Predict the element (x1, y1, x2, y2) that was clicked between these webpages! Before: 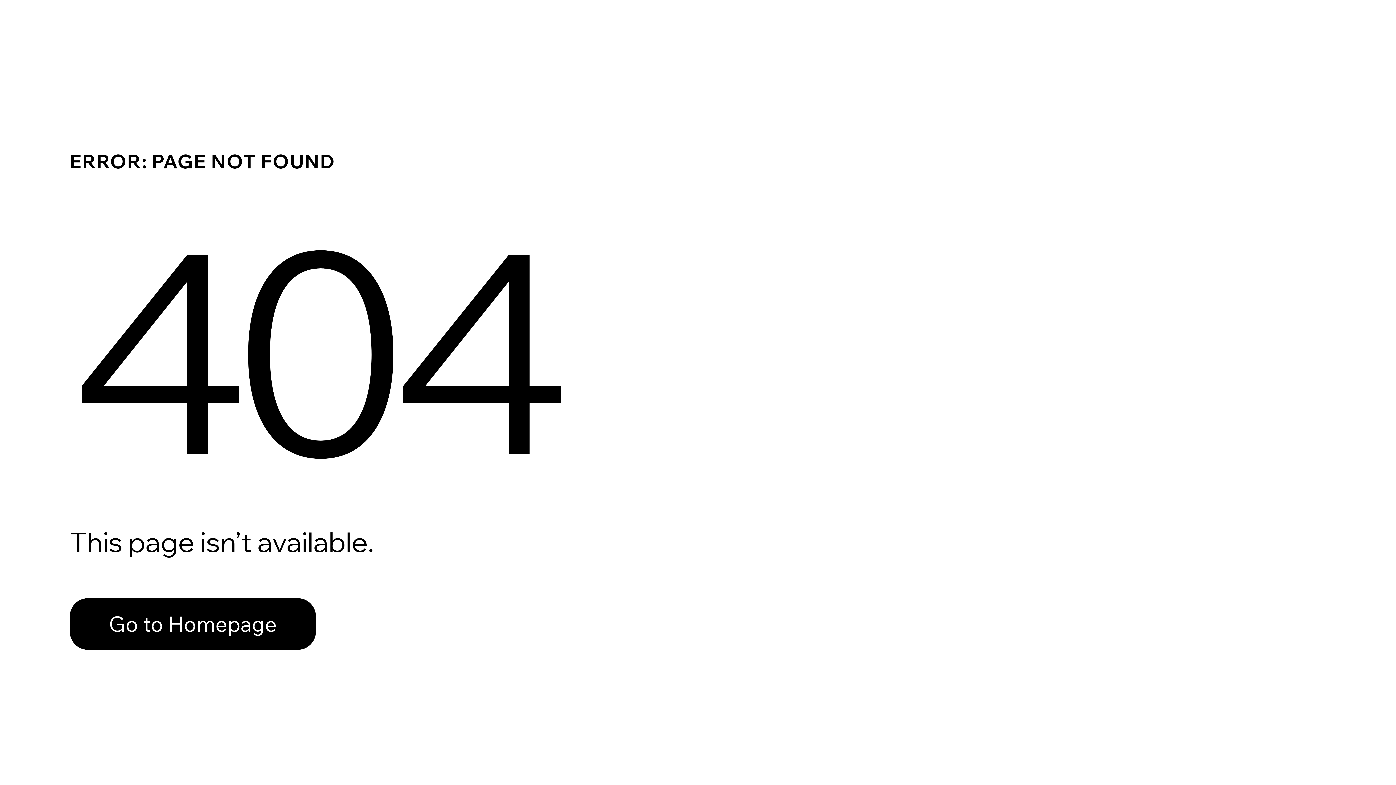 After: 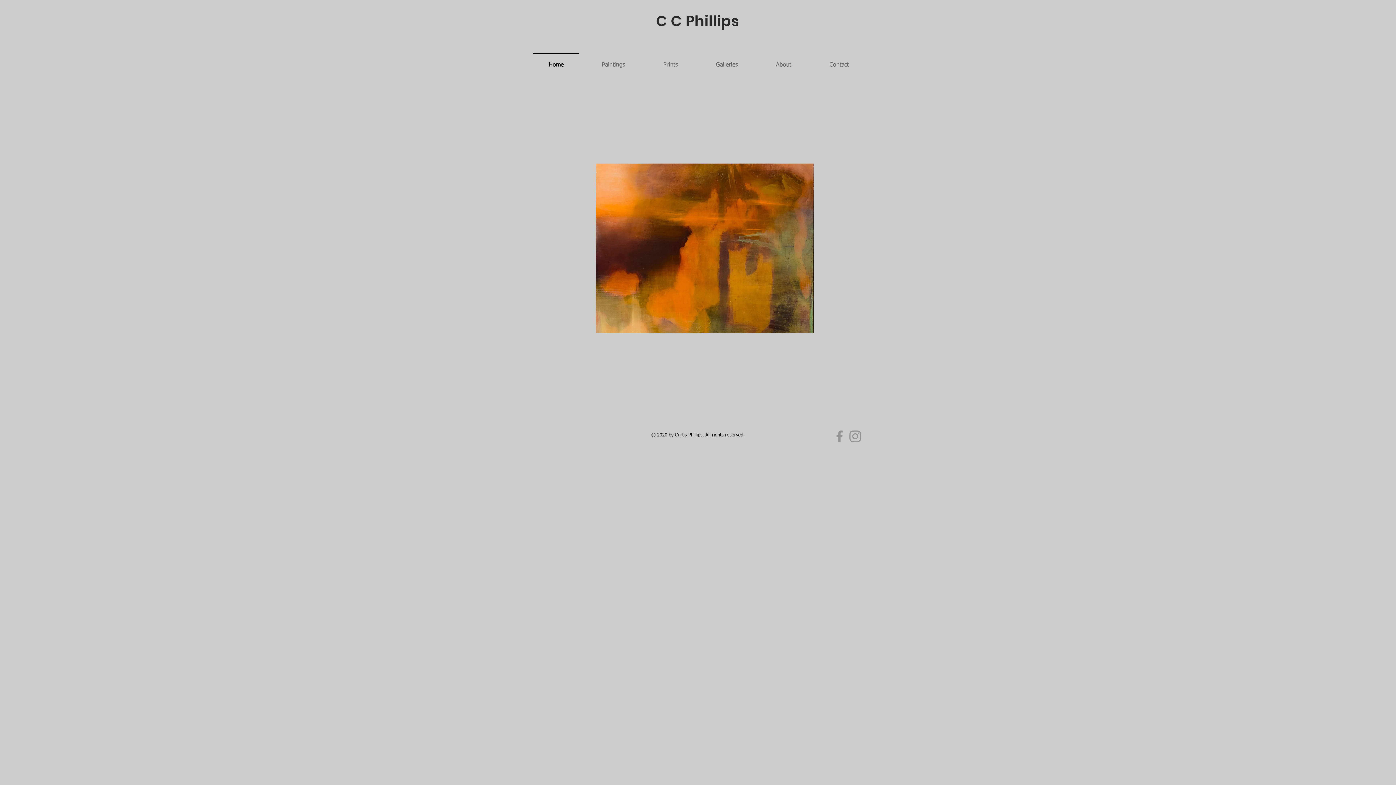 Action: label: Go to Homepage bbox: (69, 598, 316, 650)